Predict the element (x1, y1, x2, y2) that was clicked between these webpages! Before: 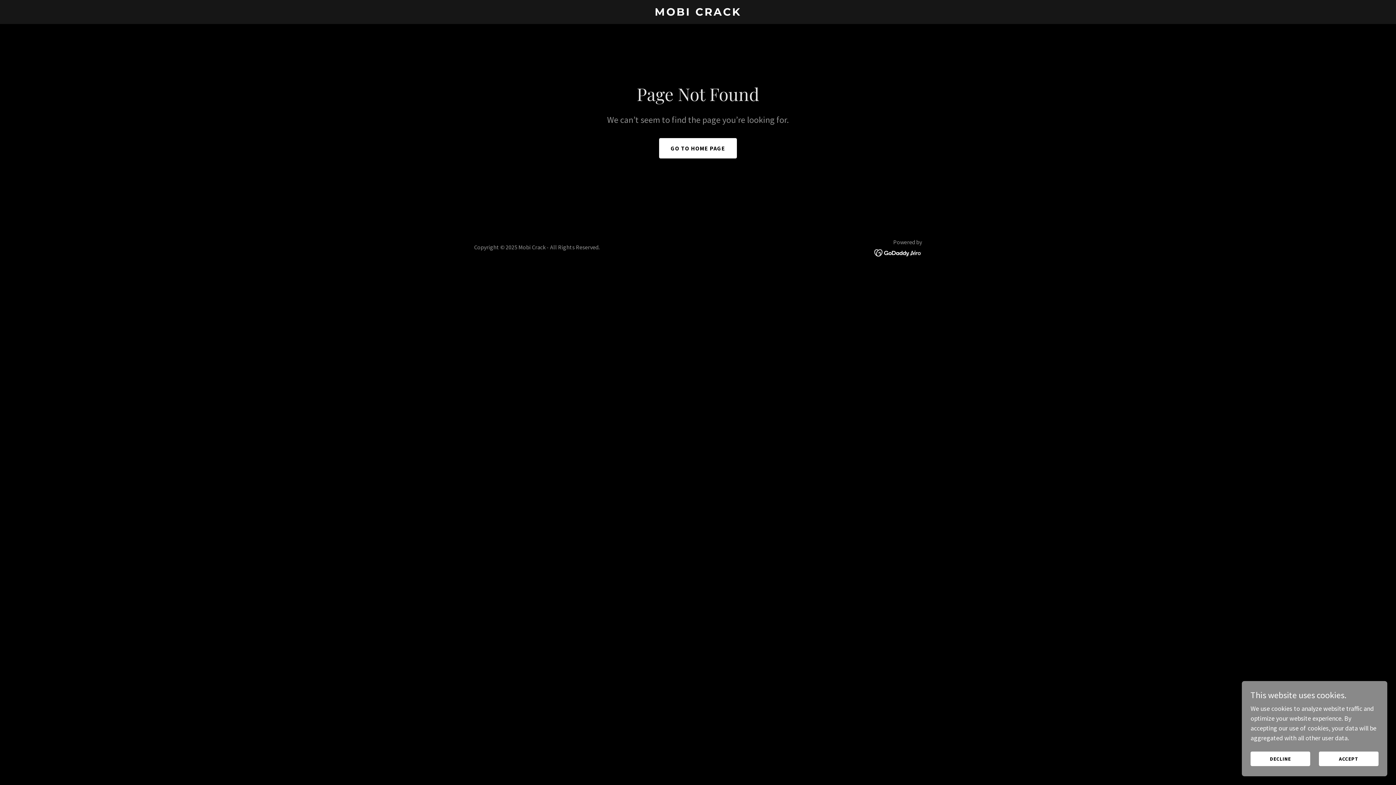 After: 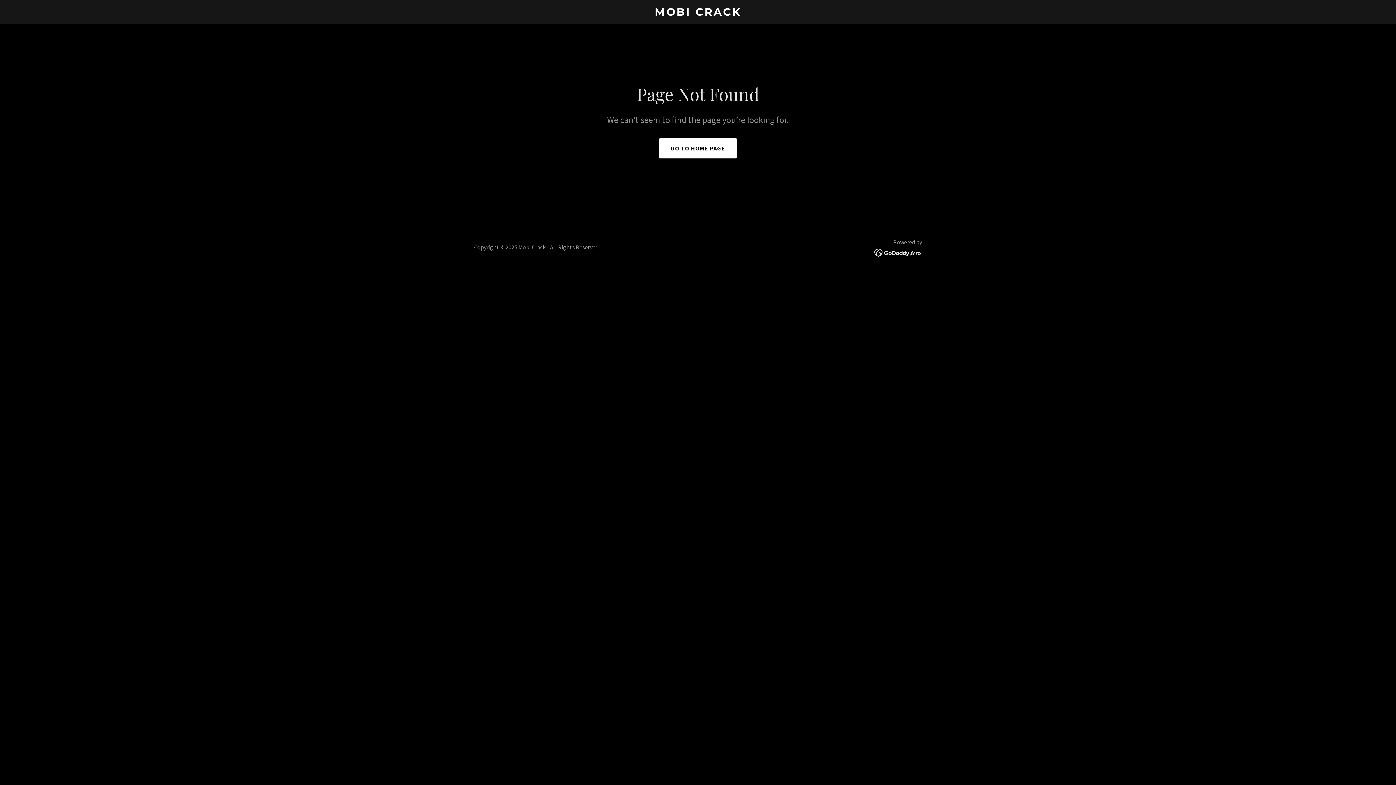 Action: label: DECLINE bbox: (1250, 752, 1310, 766)